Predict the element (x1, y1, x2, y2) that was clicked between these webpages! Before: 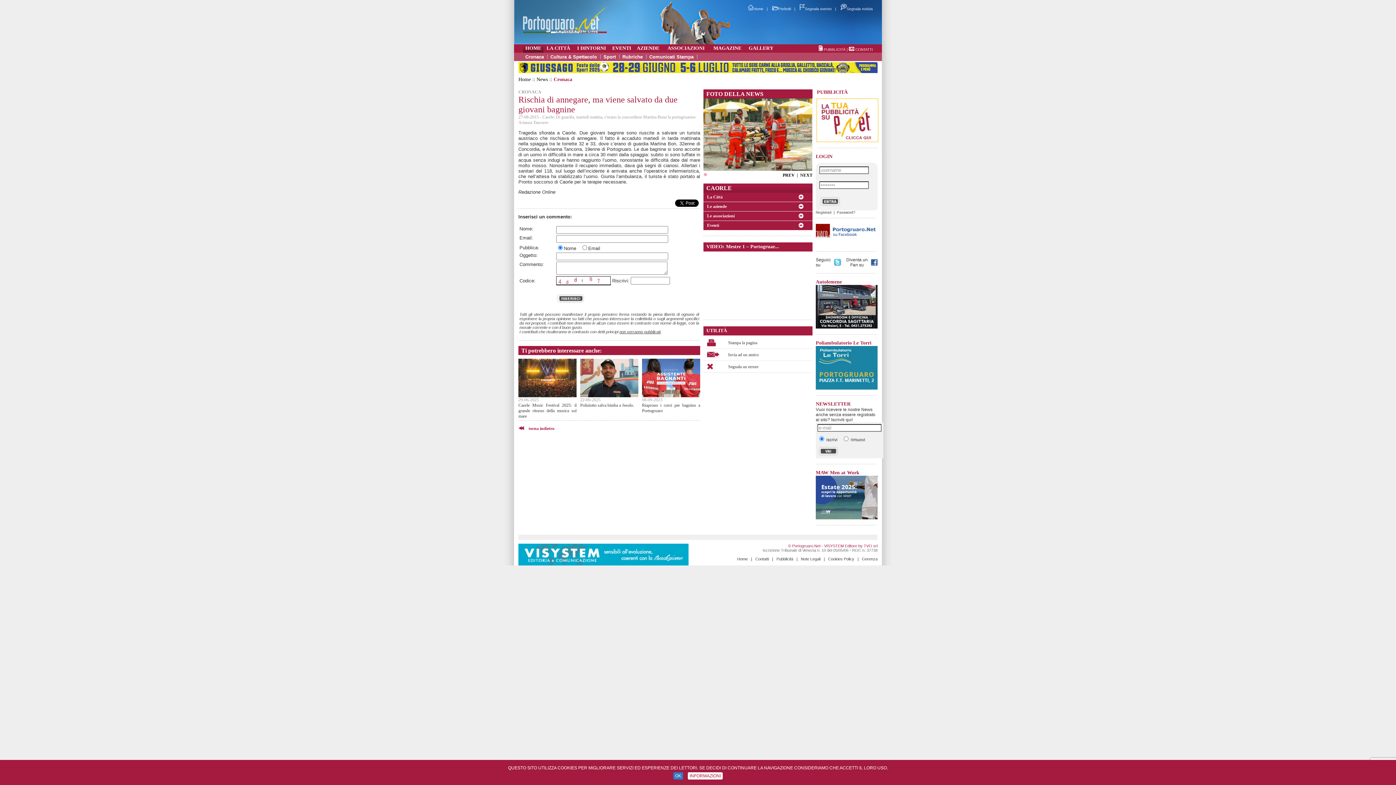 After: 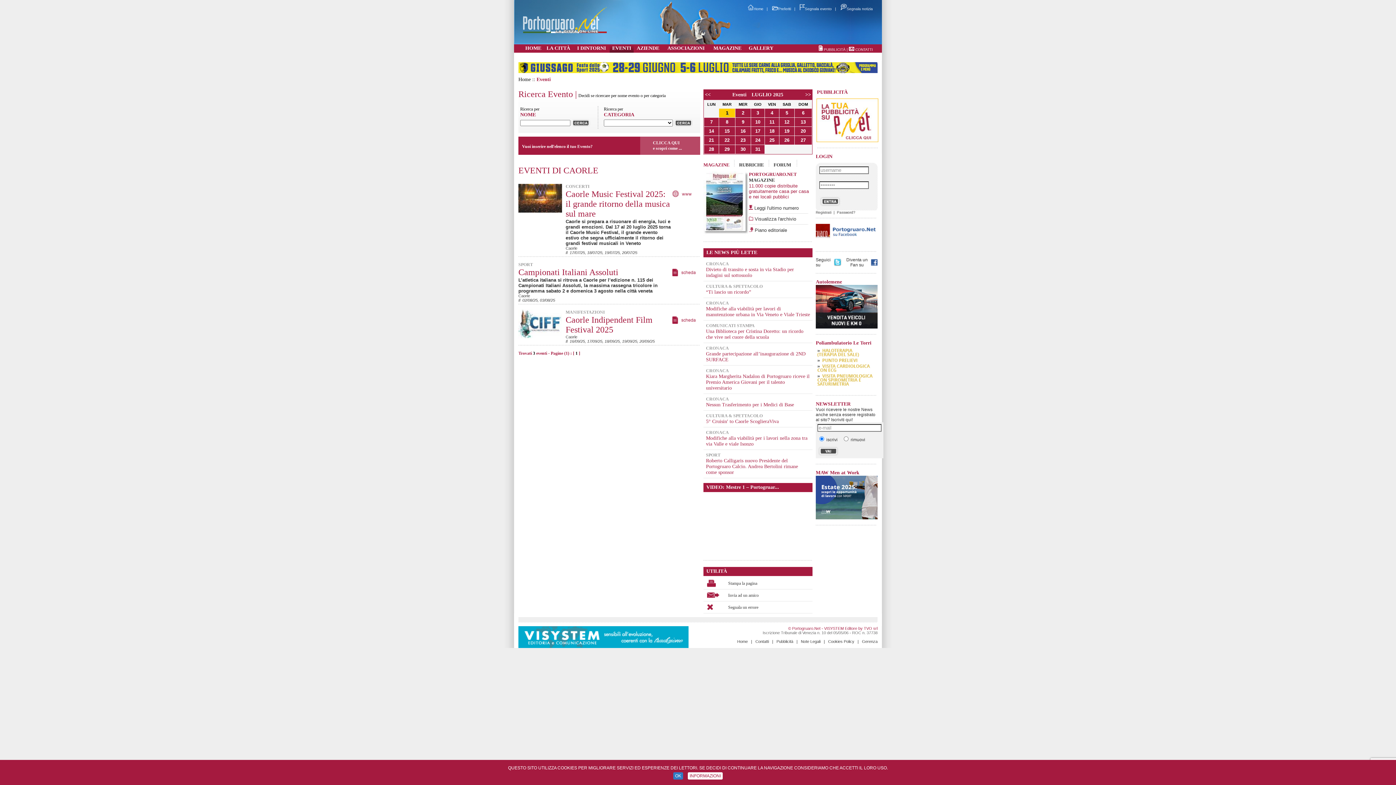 Action: bbox: (798, 223, 803, 229)